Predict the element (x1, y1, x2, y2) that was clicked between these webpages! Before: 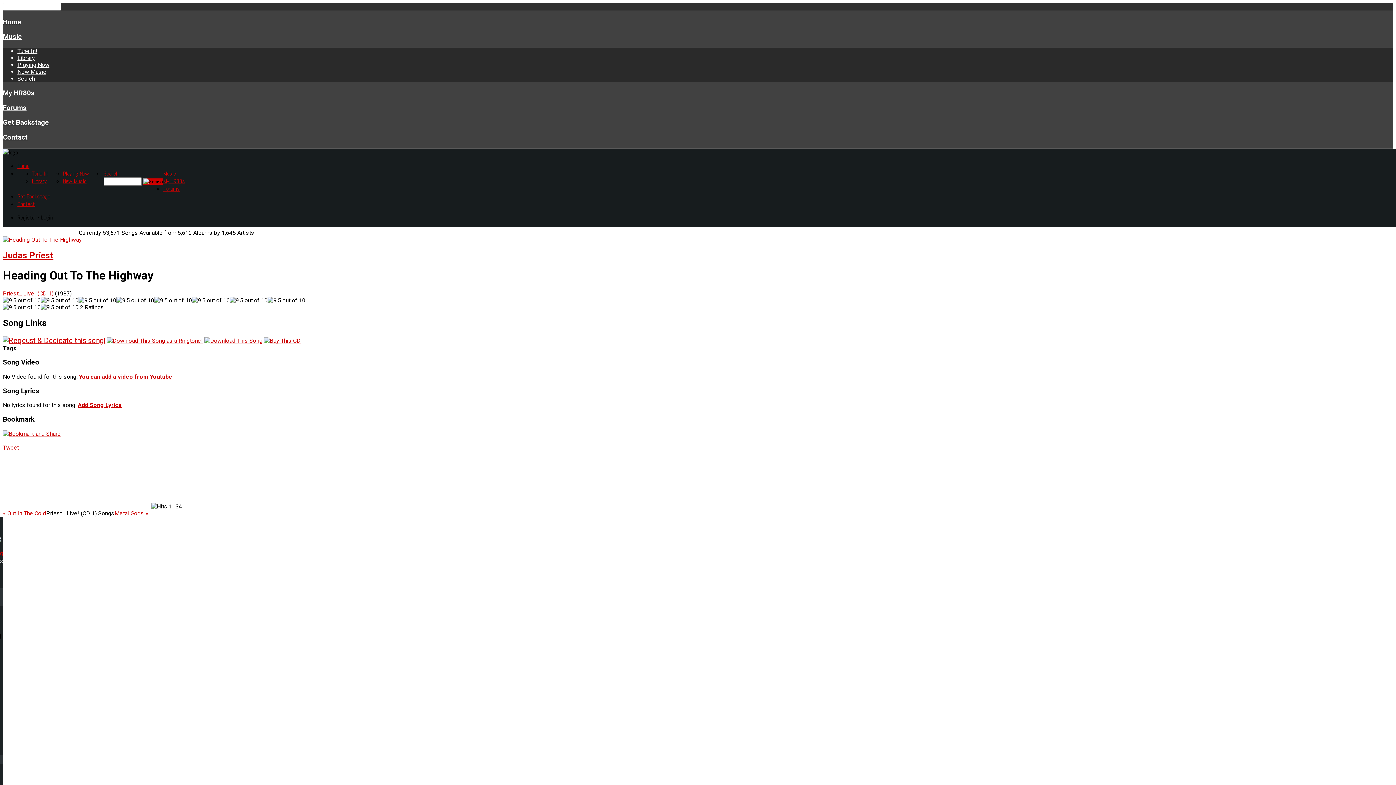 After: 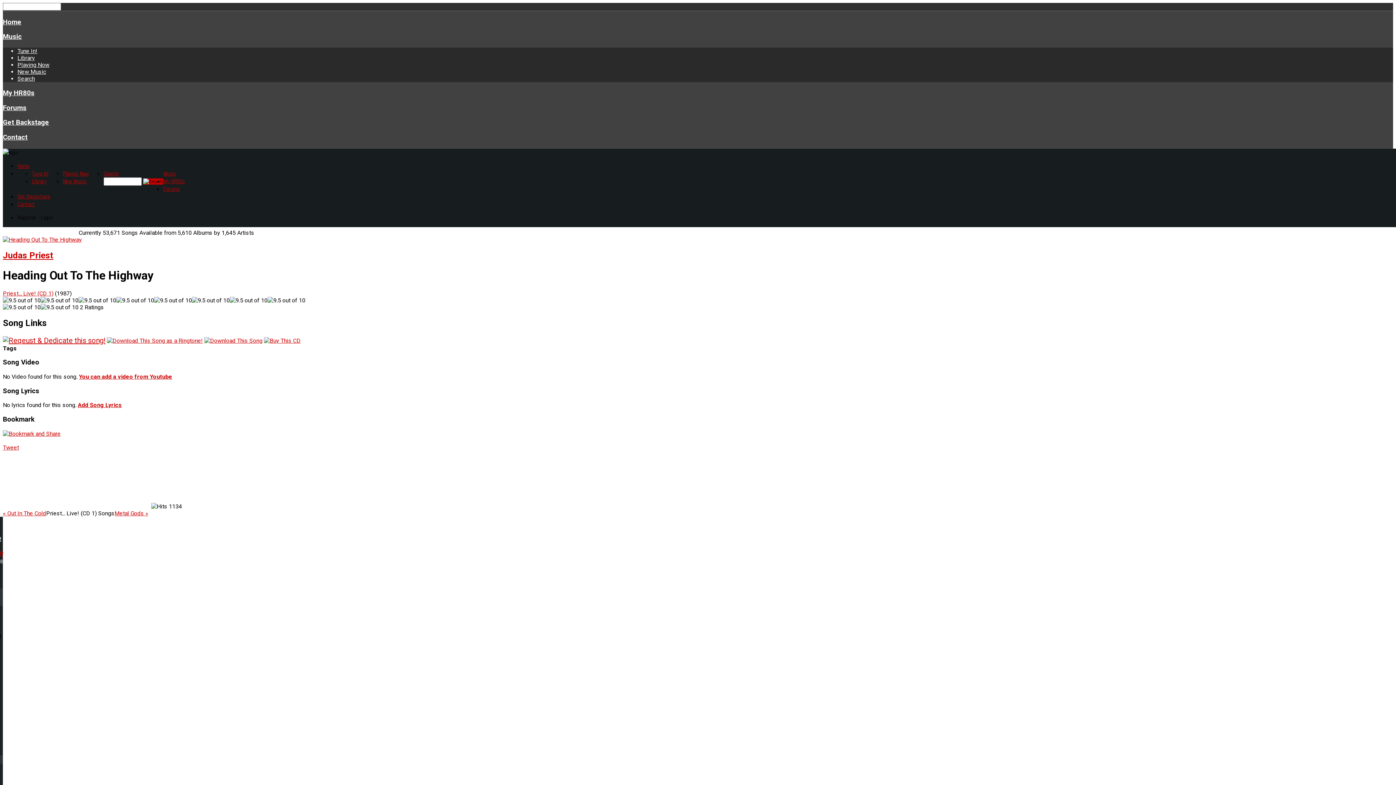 Action: bbox: (17, 47, 37, 54) label: Tune In!